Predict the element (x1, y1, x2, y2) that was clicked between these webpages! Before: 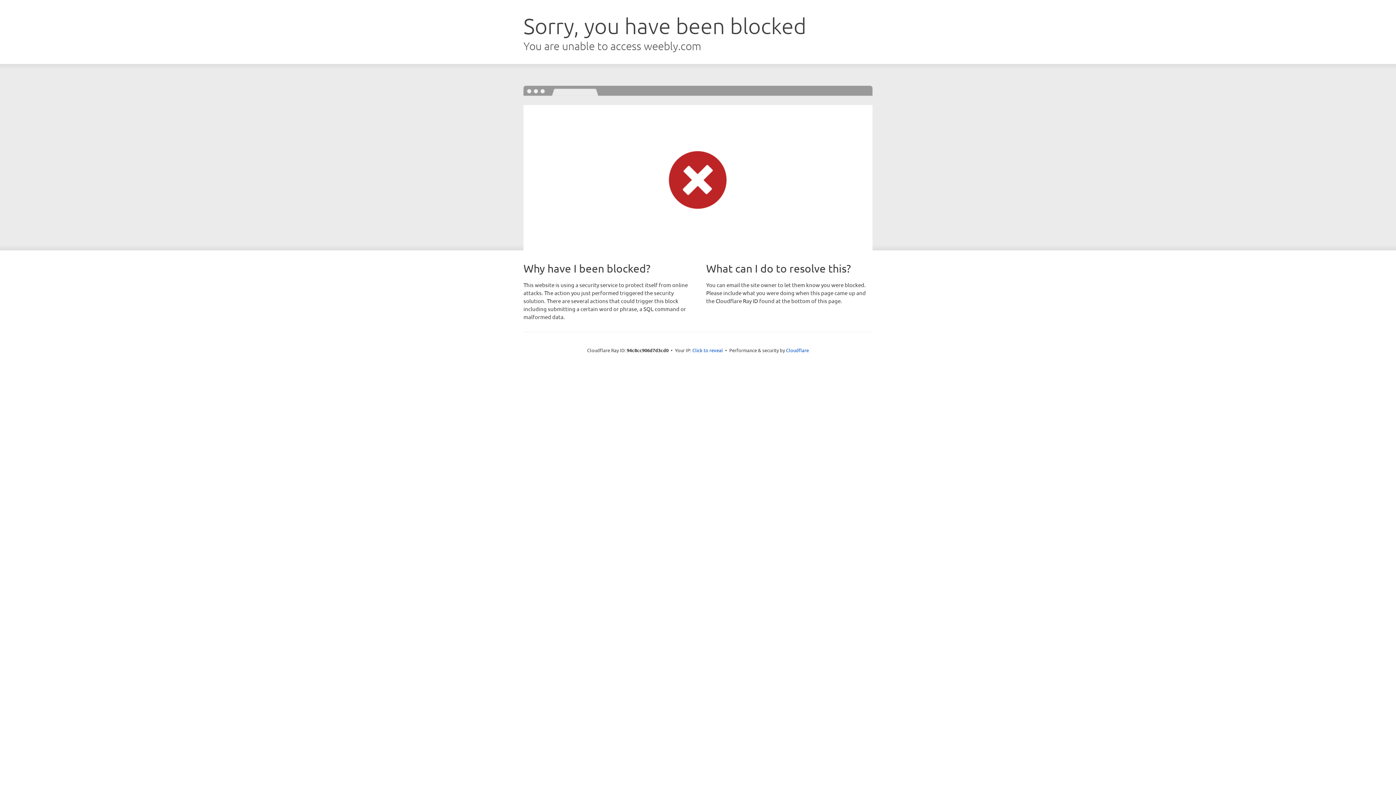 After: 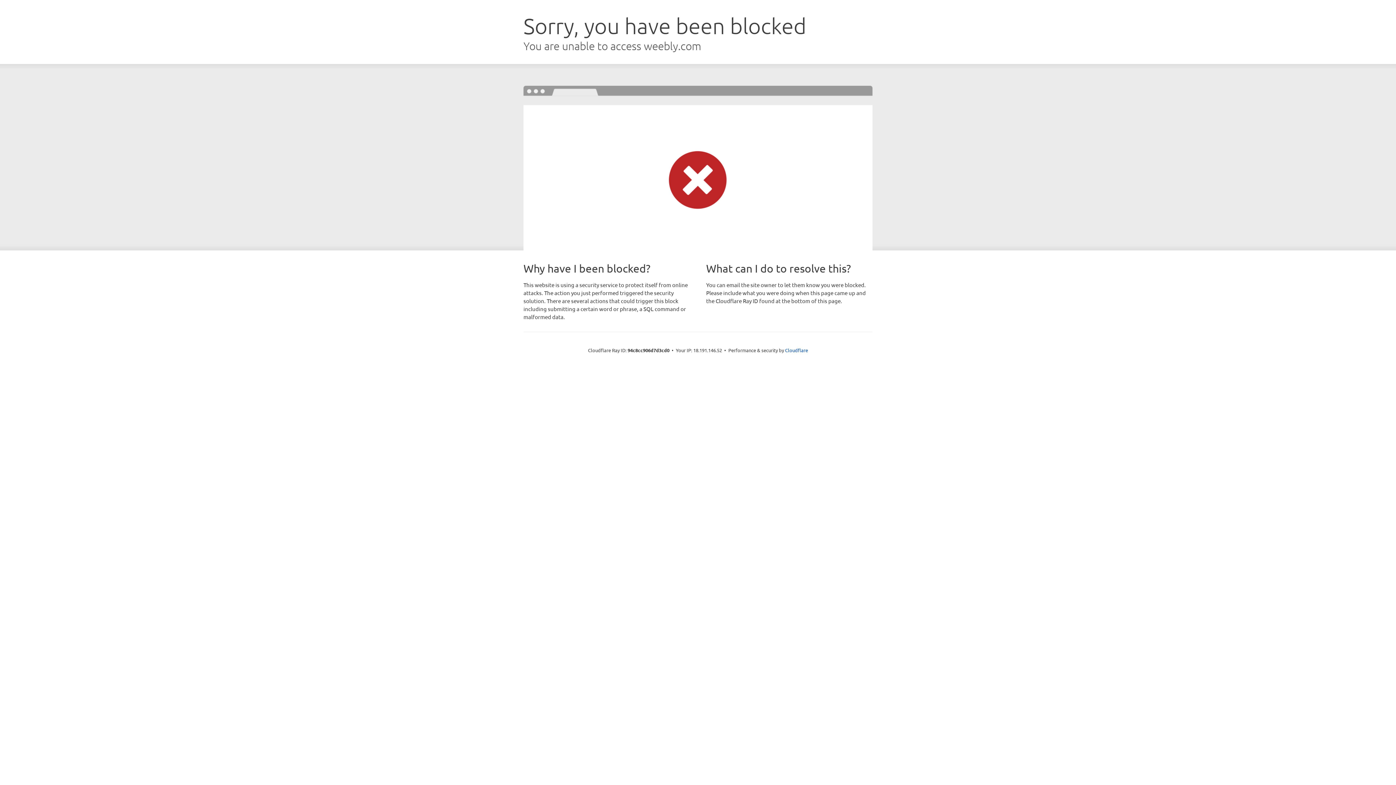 Action: label: Click to reveal bbox: (692, 346, 723, 353)